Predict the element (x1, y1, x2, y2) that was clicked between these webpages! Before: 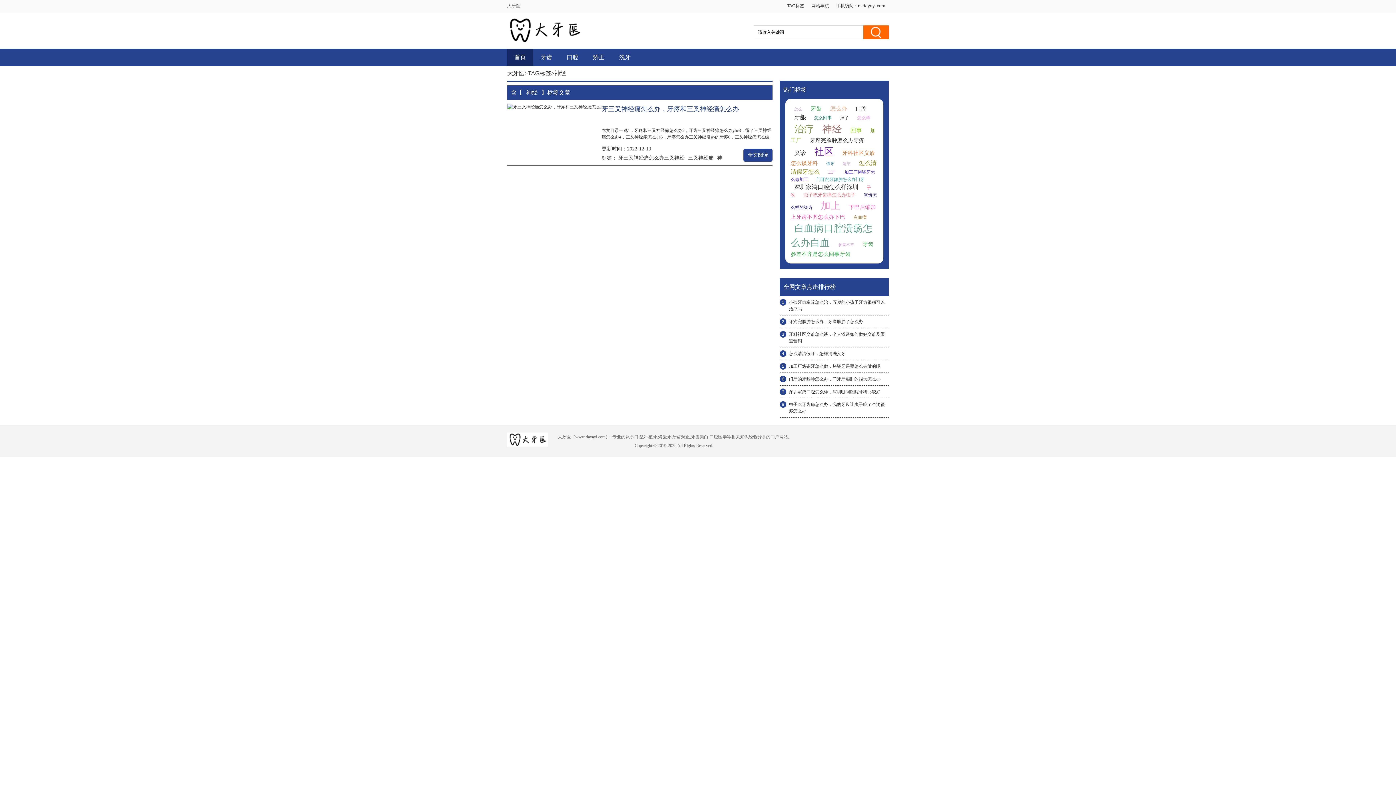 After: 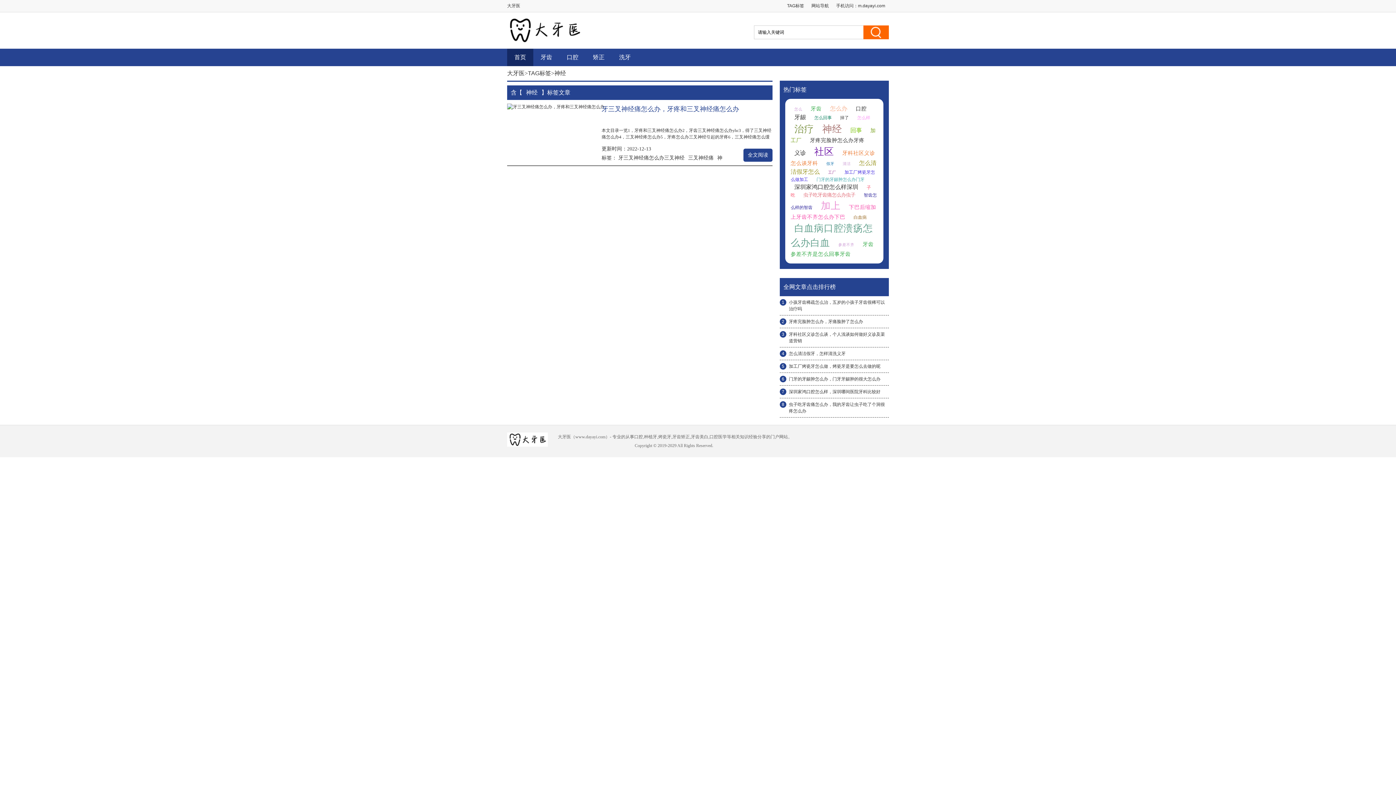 Action: bbox: (803, 192, 855, 197) label: 虫子吃牙齿痛怎么办虫子